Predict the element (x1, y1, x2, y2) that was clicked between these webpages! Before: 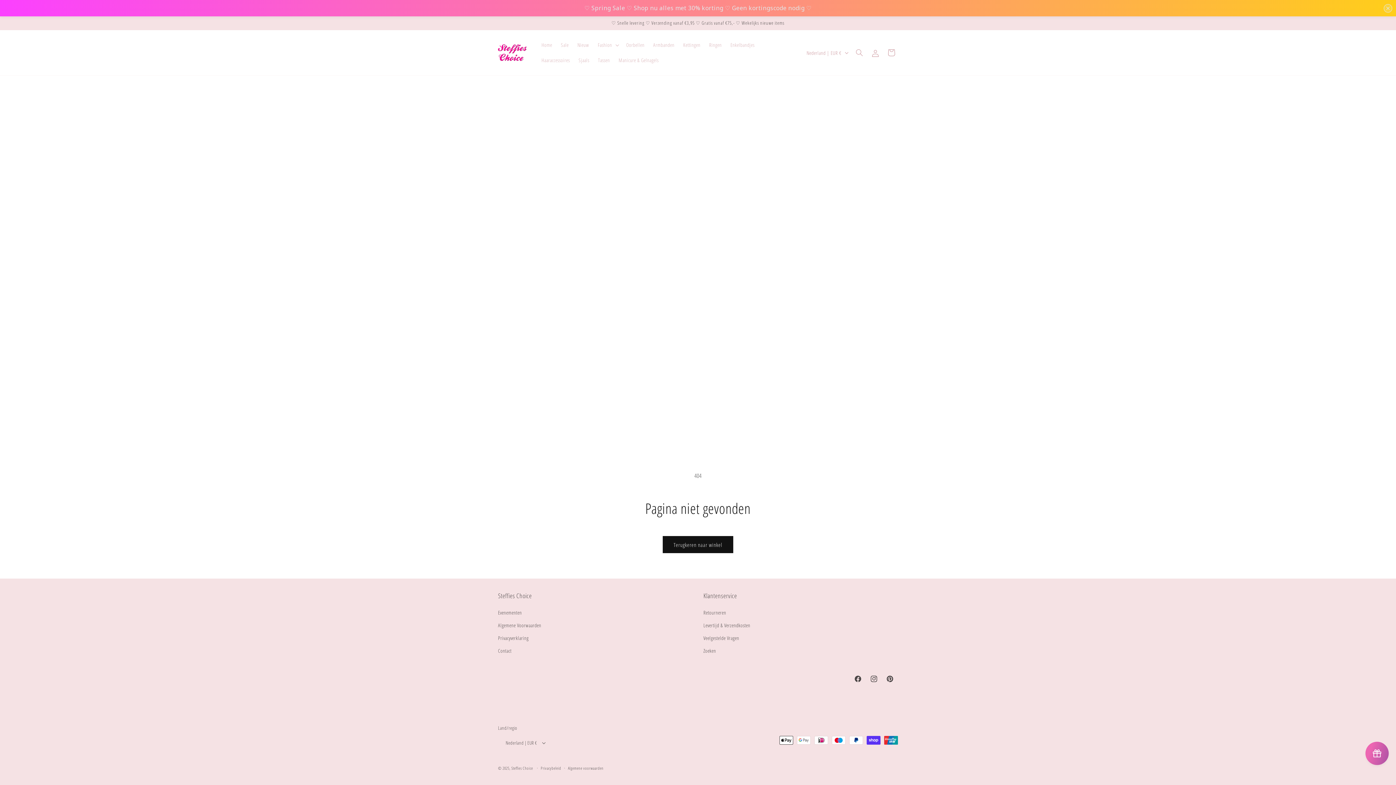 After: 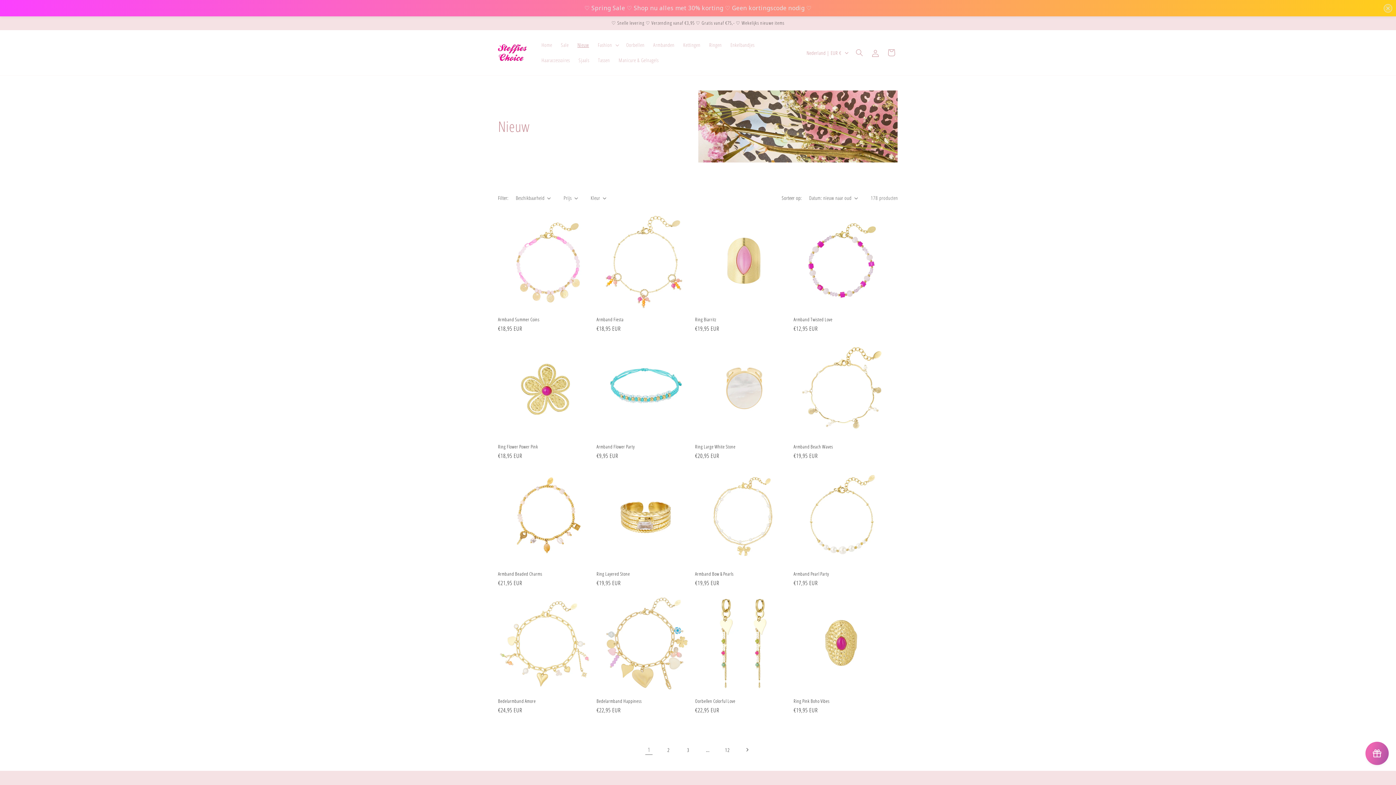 Action: label: Nieuw bbox: (573, 27, 593, 42)